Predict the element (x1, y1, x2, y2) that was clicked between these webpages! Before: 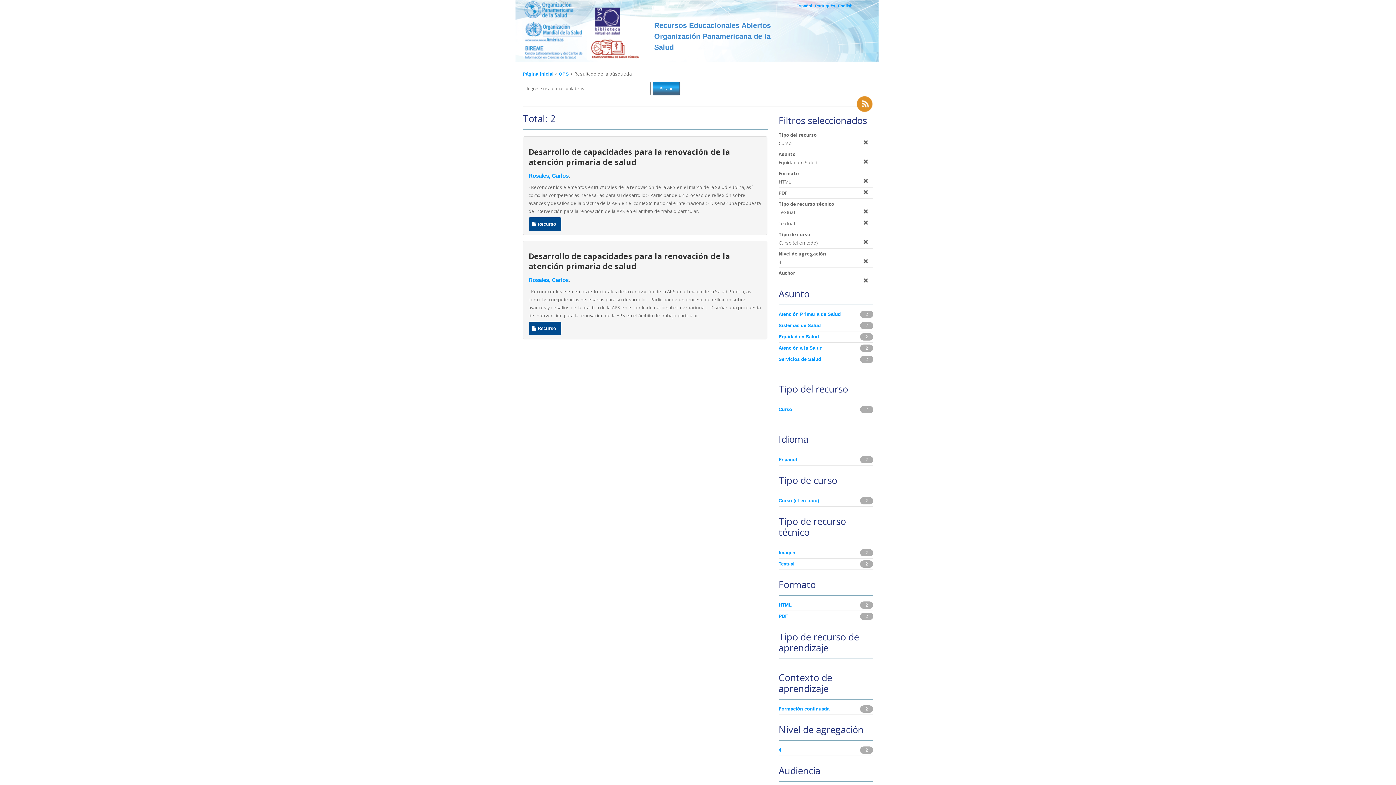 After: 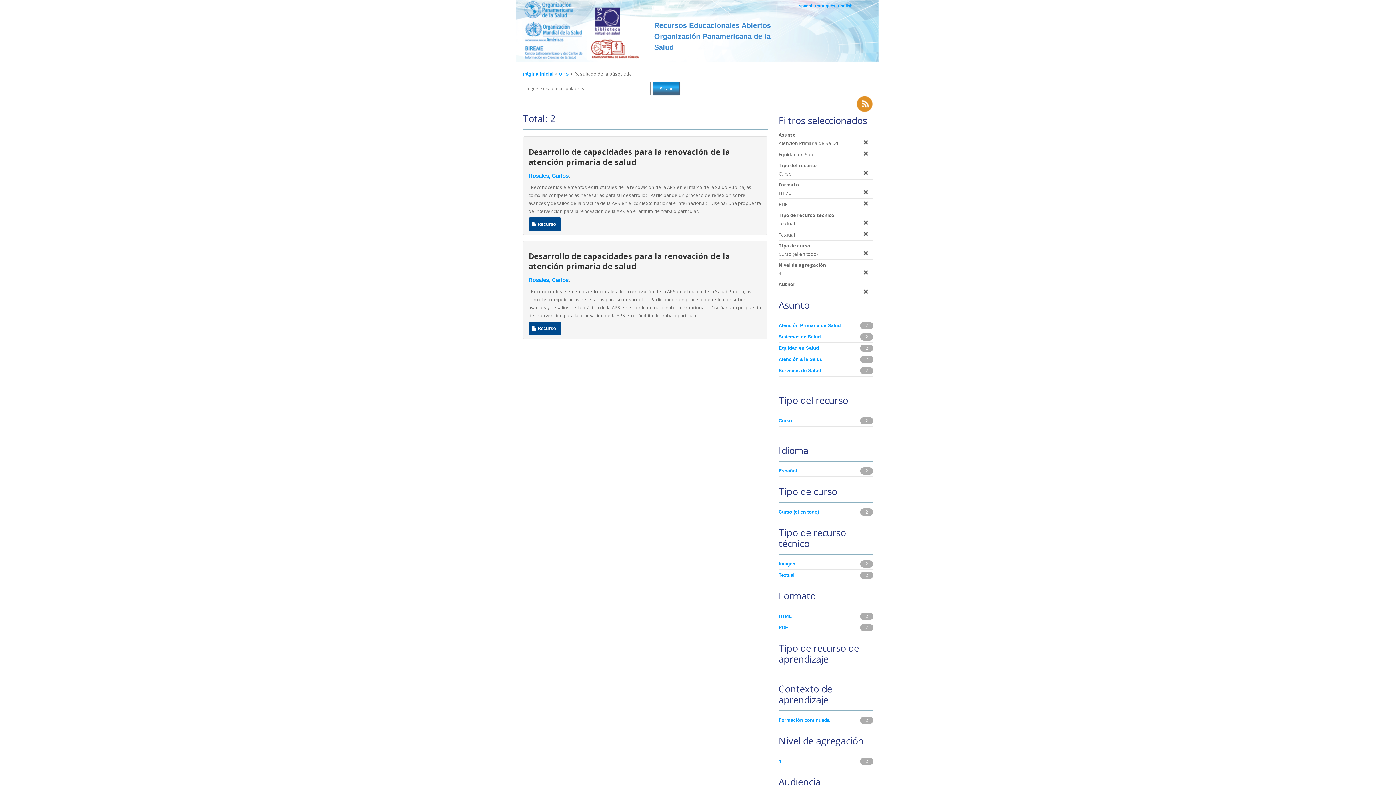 Action: label: Atención Primaria de Salud bbox: (778, 310, 859, 318)